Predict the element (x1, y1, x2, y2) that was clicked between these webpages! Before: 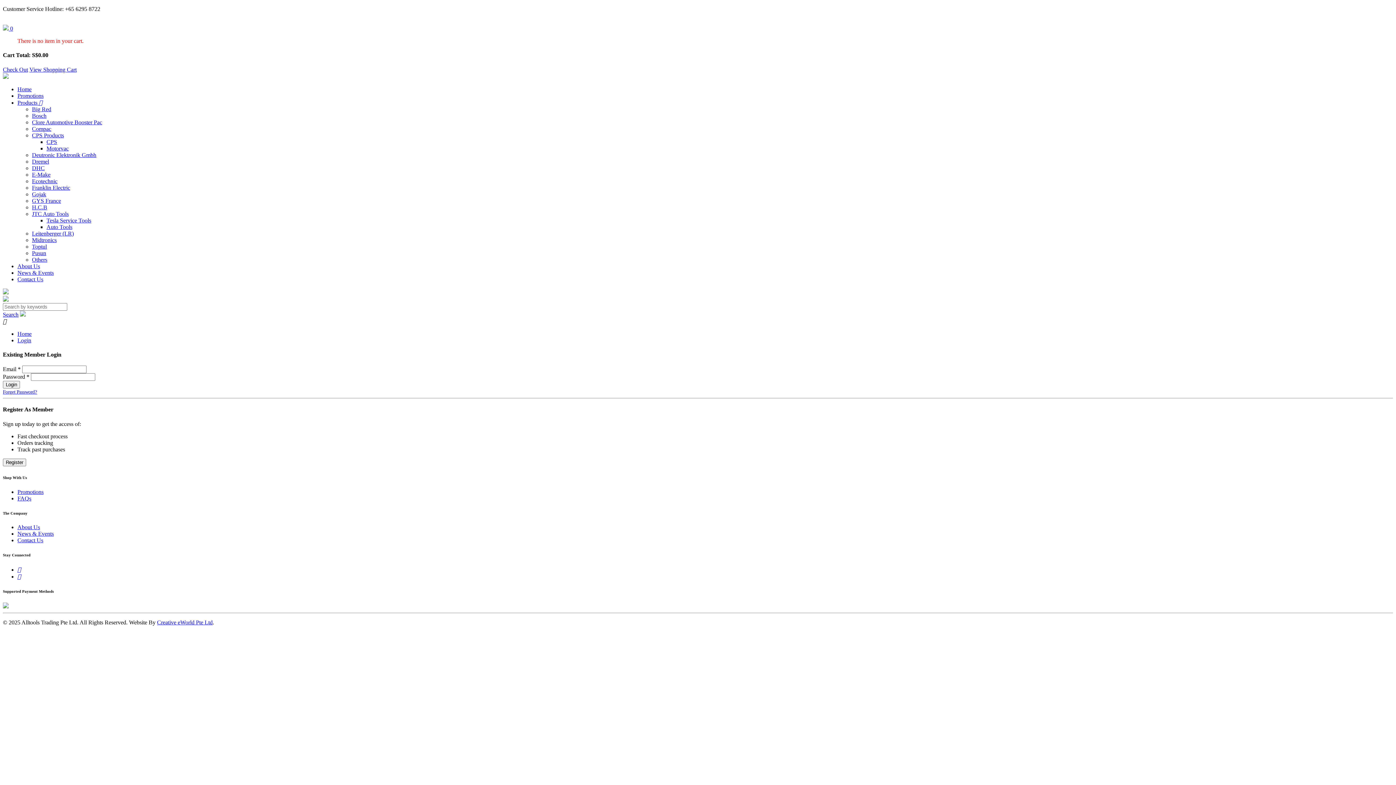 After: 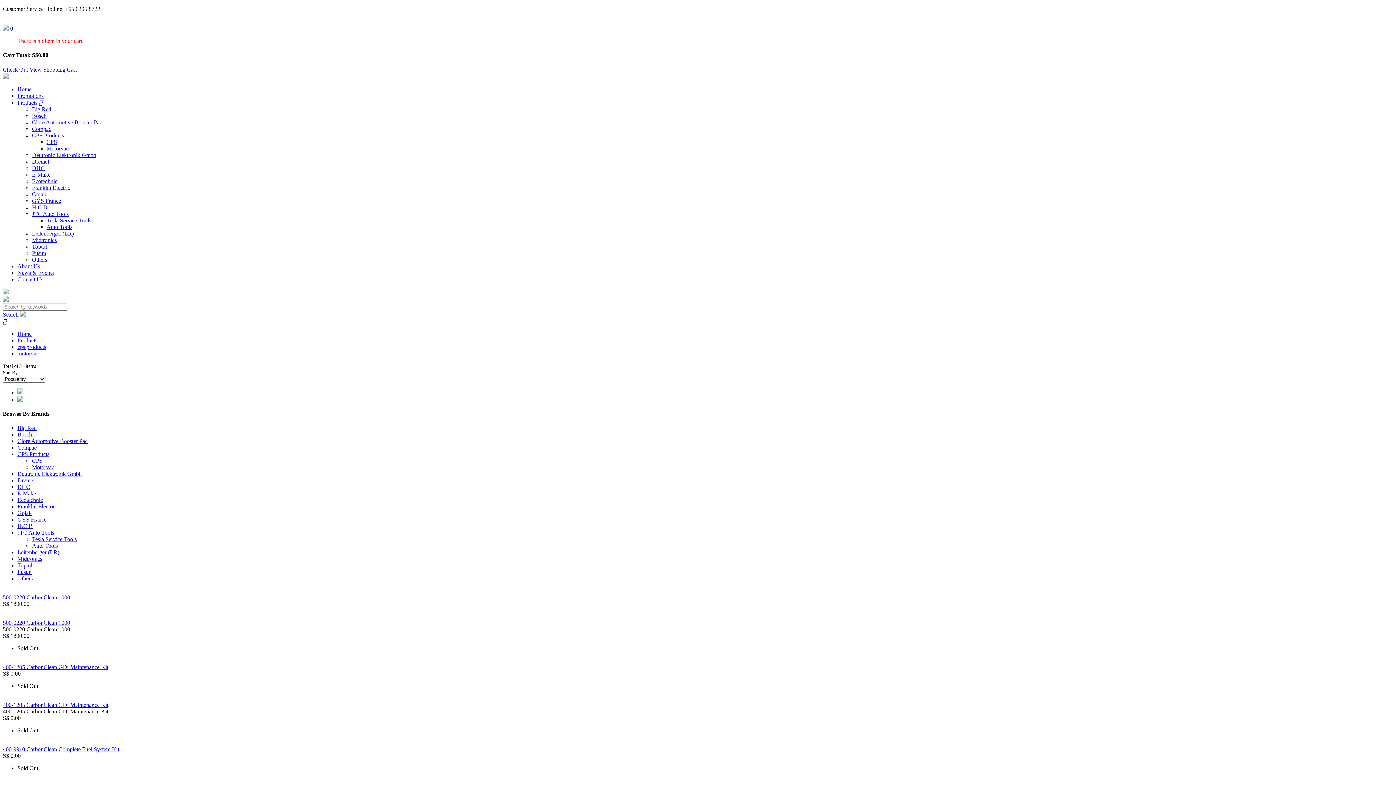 Action: bbox: (46, 145, 68, 151) label: Motorvac